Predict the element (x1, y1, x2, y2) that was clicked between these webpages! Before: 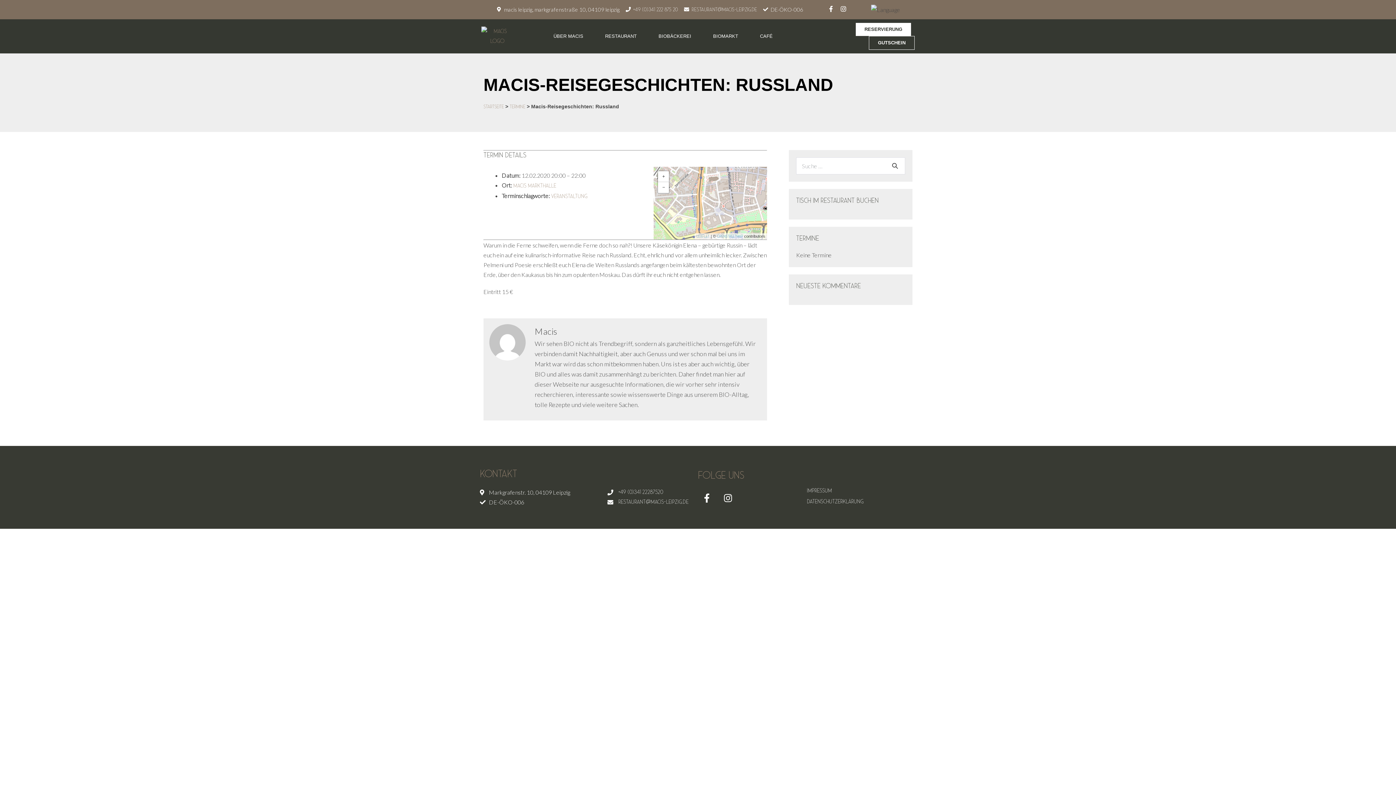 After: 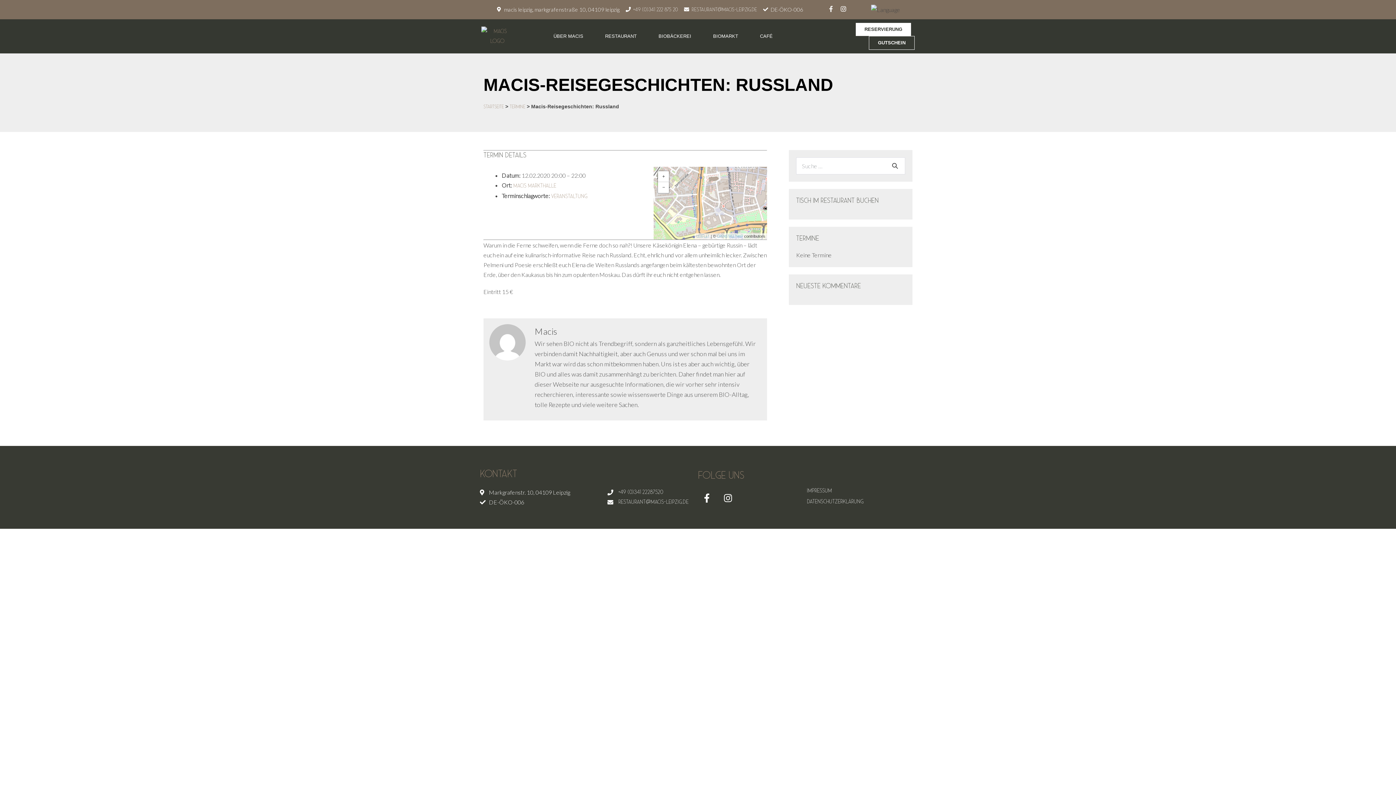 Action: label: FACEBOOK-F bbox: (828, 5, 834, 11)